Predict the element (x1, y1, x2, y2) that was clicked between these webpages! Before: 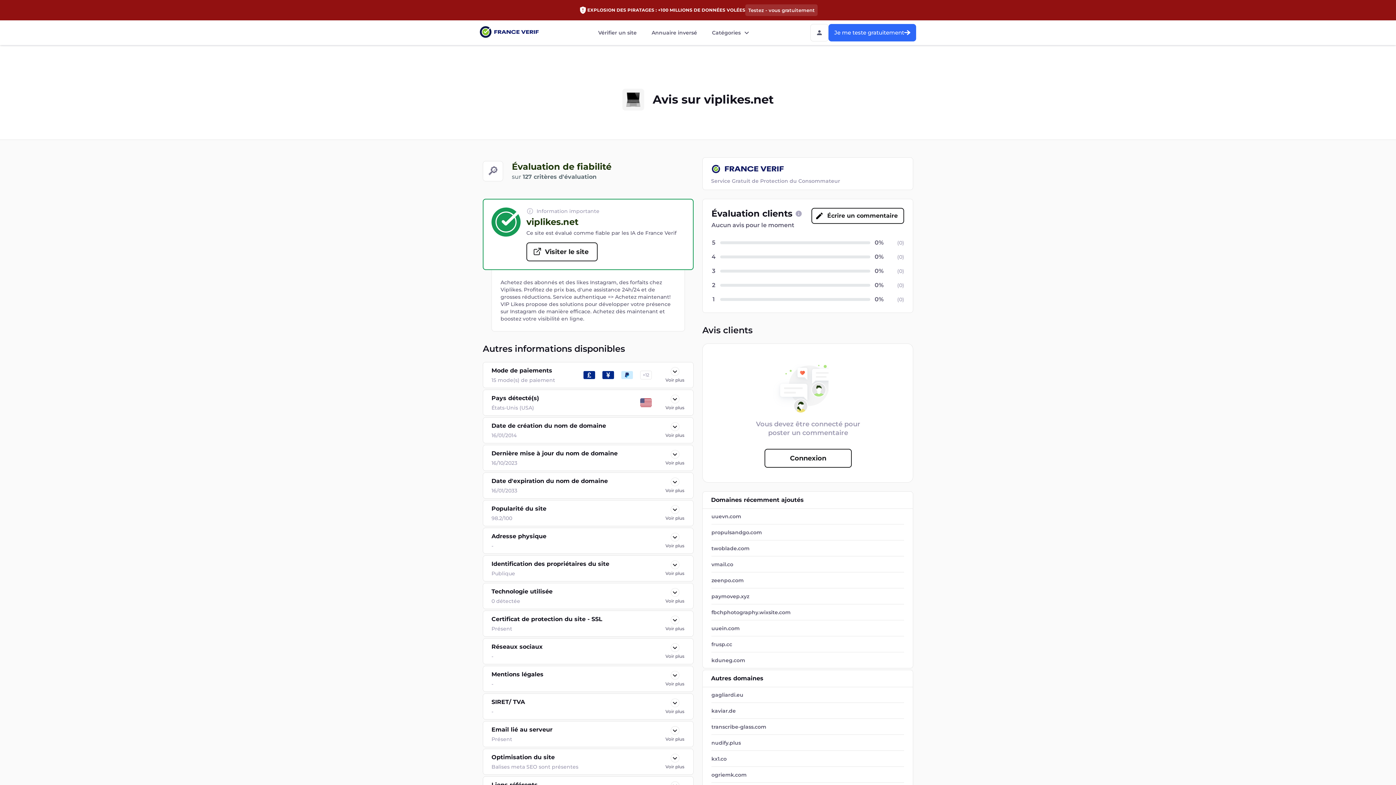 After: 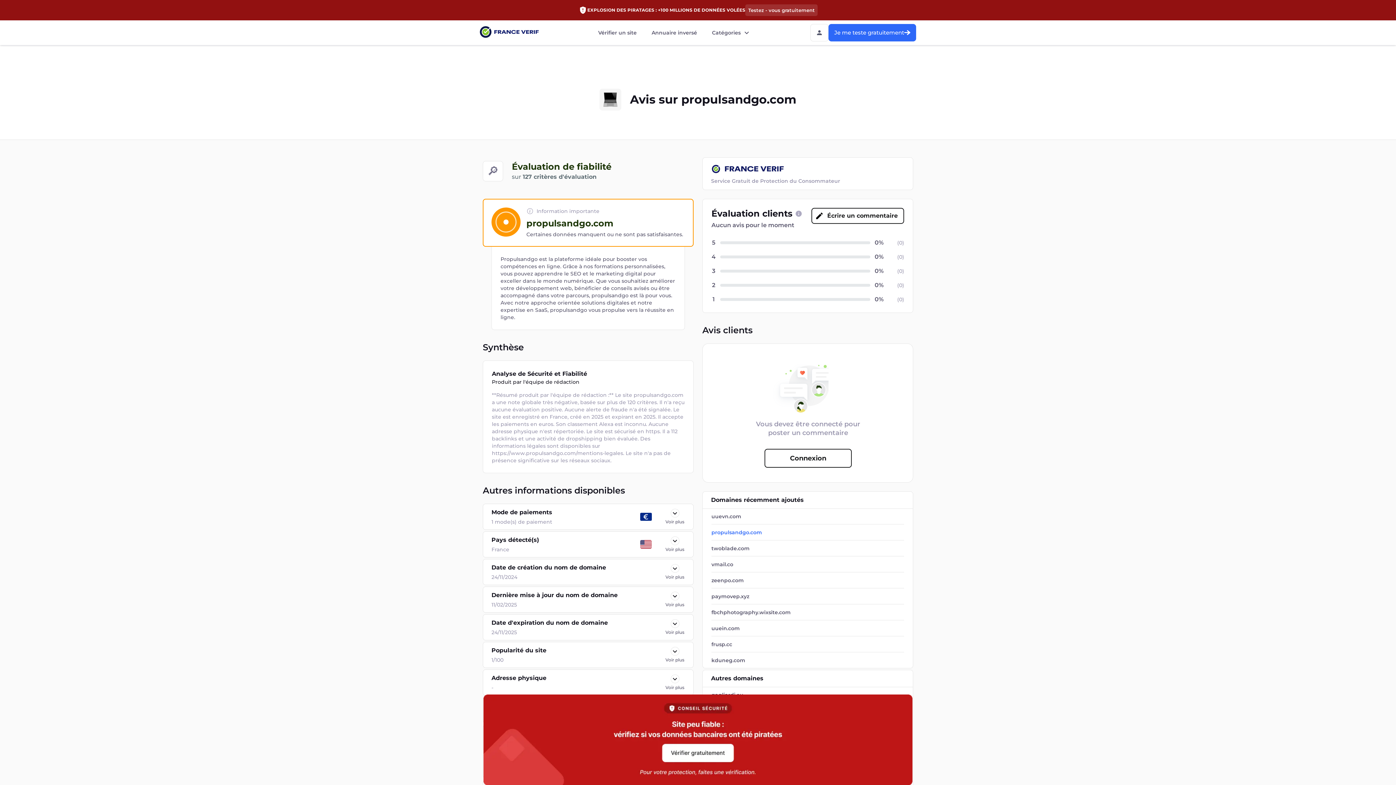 Action: bbox: (711, 529, 904, 536) label: propulsandgo.com